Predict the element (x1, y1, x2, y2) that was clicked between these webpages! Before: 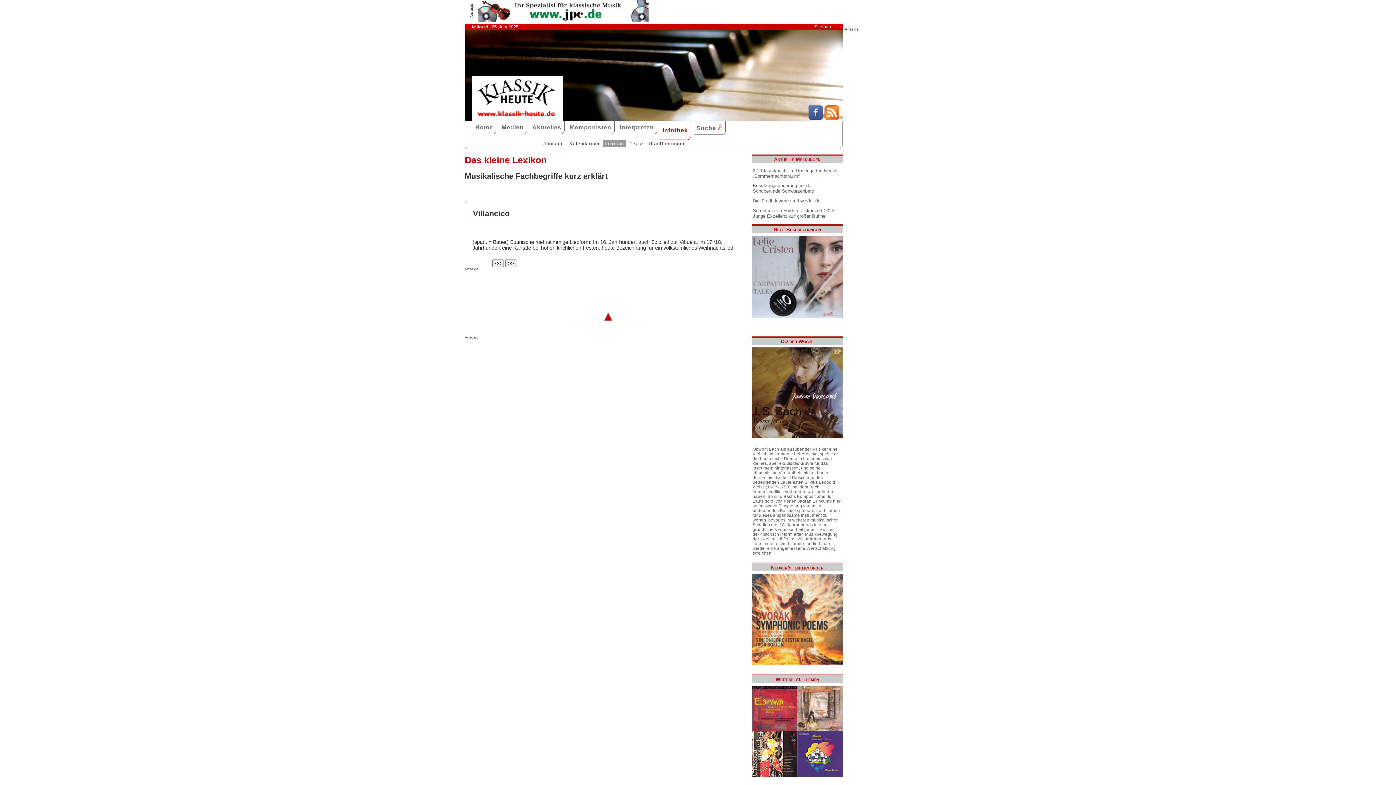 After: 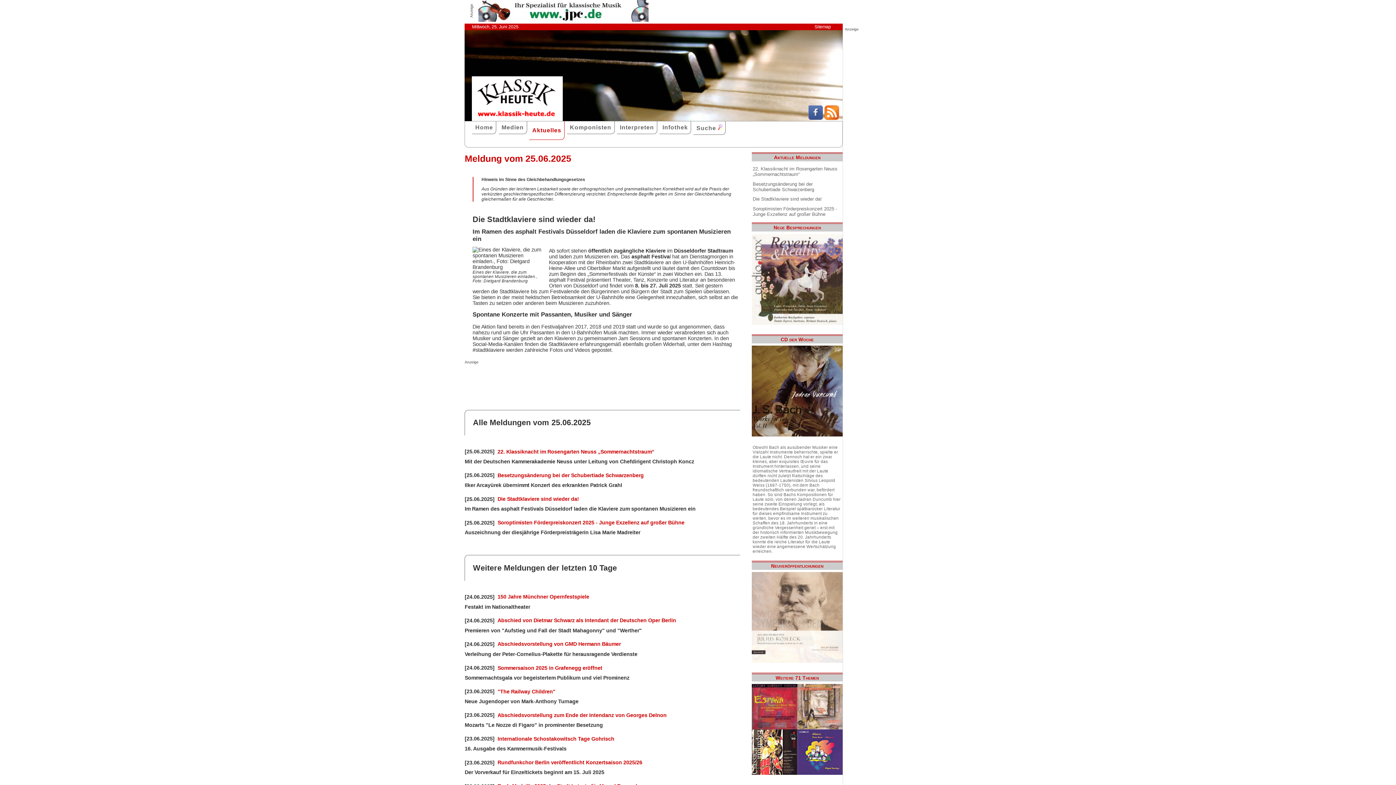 Action: bbox: (752, 197, 841, 204) label: Die Stadtklaviere sind wieder da!